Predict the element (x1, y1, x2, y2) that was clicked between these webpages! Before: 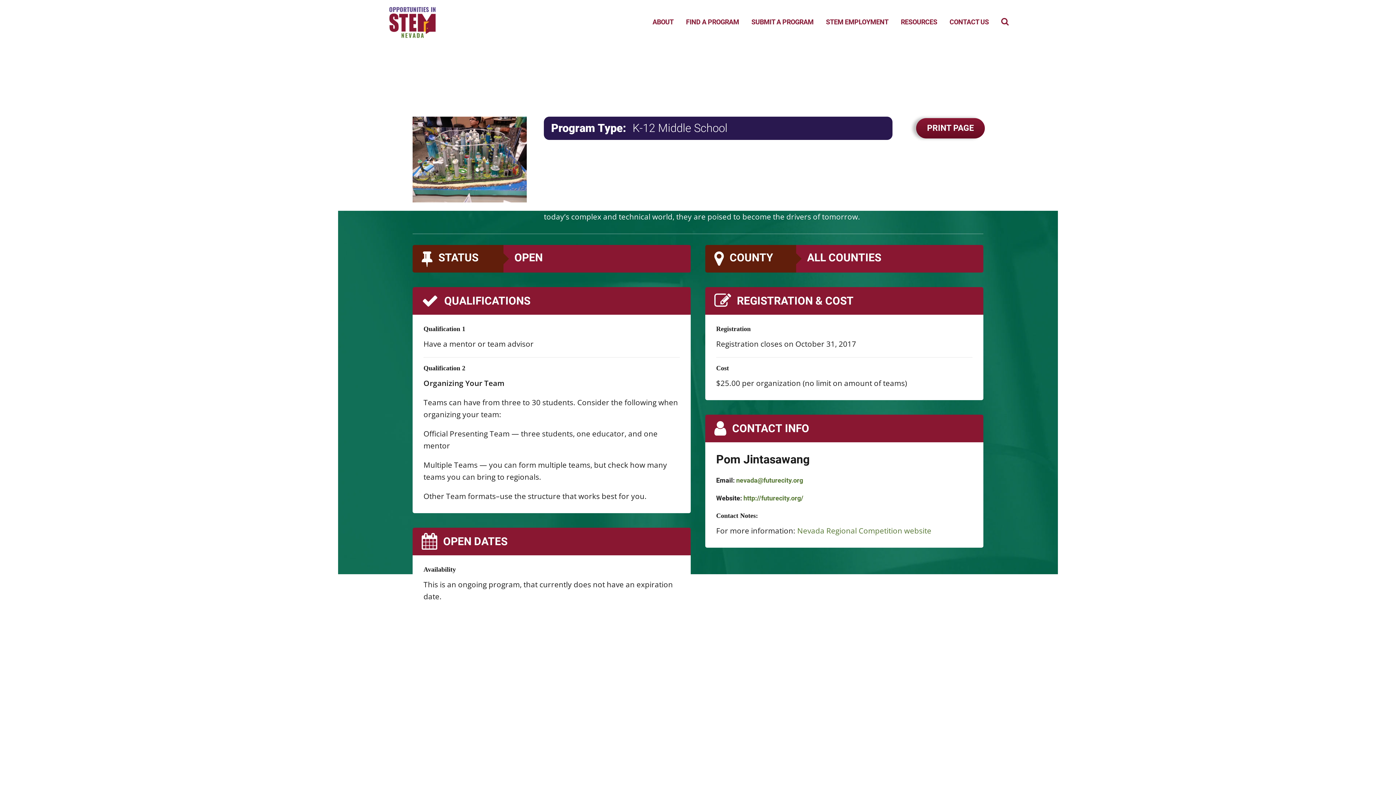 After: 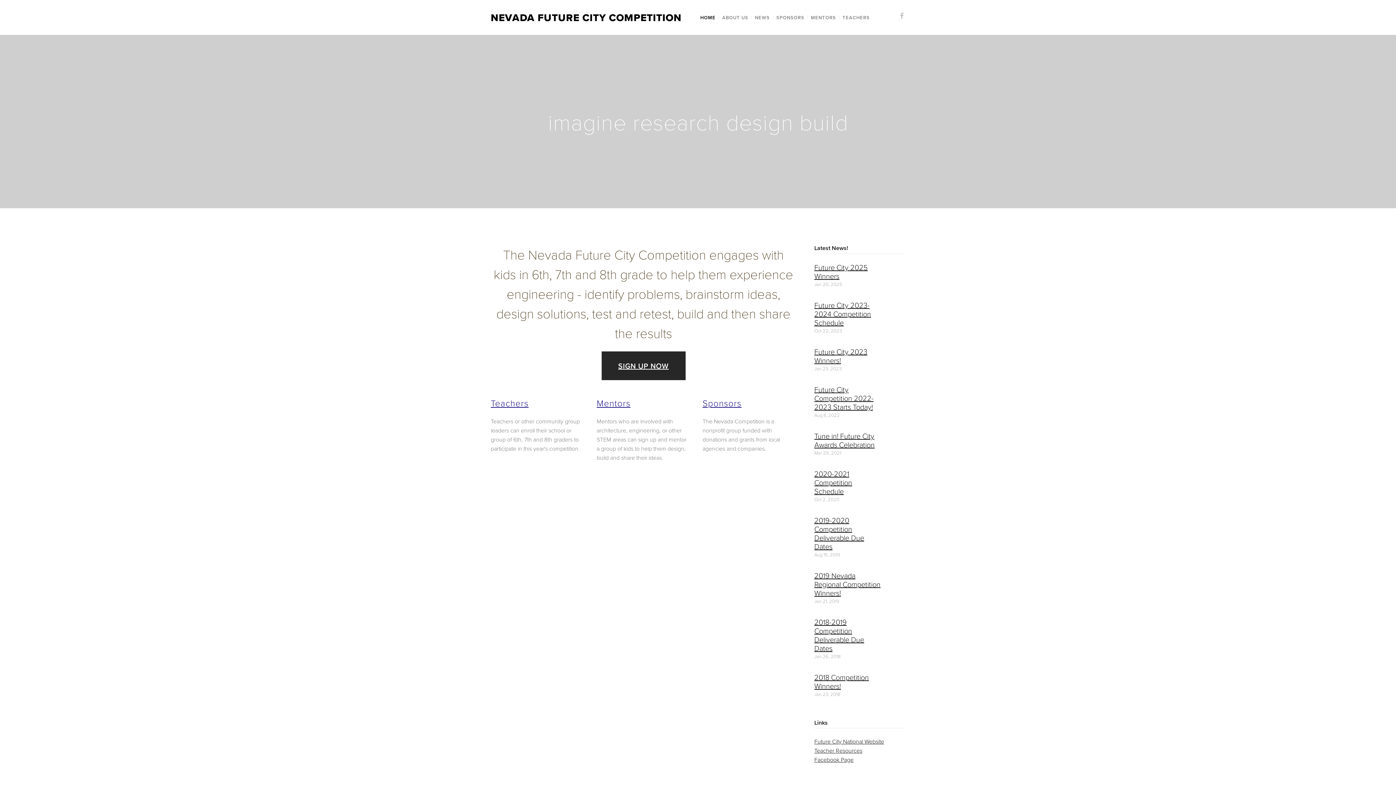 Action: bbox: (797, 525, 931, 536) label: Nevada Regional Competition website